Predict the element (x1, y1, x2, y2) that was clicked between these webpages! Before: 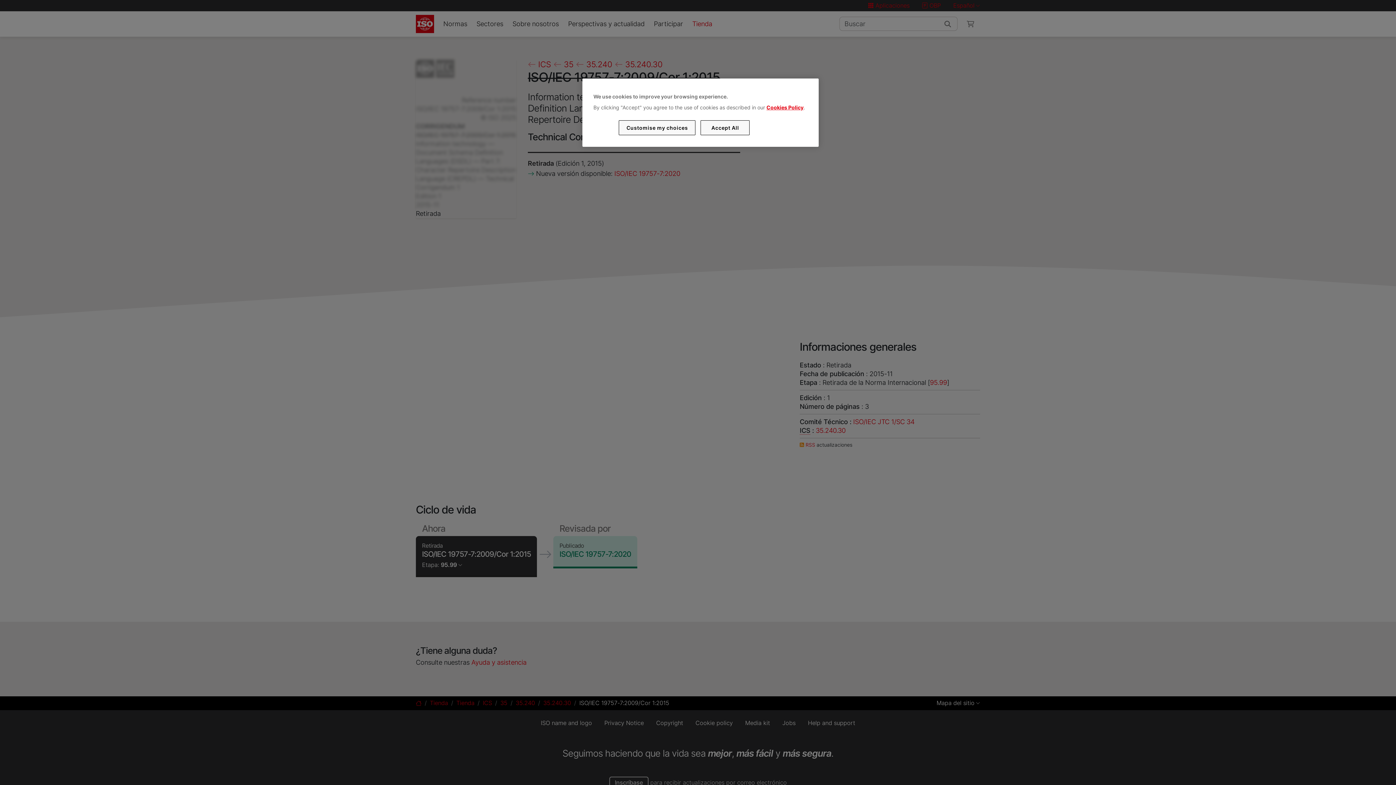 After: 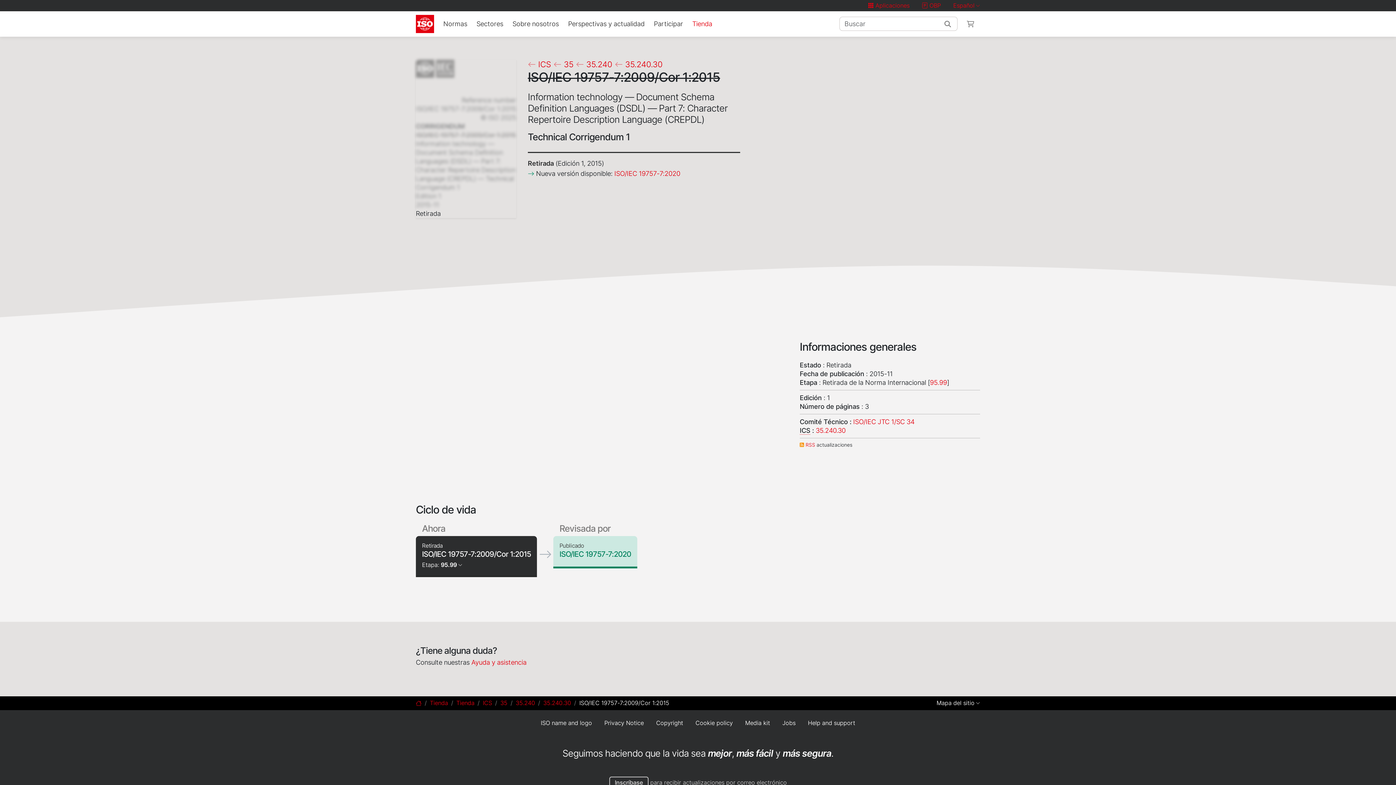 Action: label: Accept All bbox: (700, 120, 749, 135)